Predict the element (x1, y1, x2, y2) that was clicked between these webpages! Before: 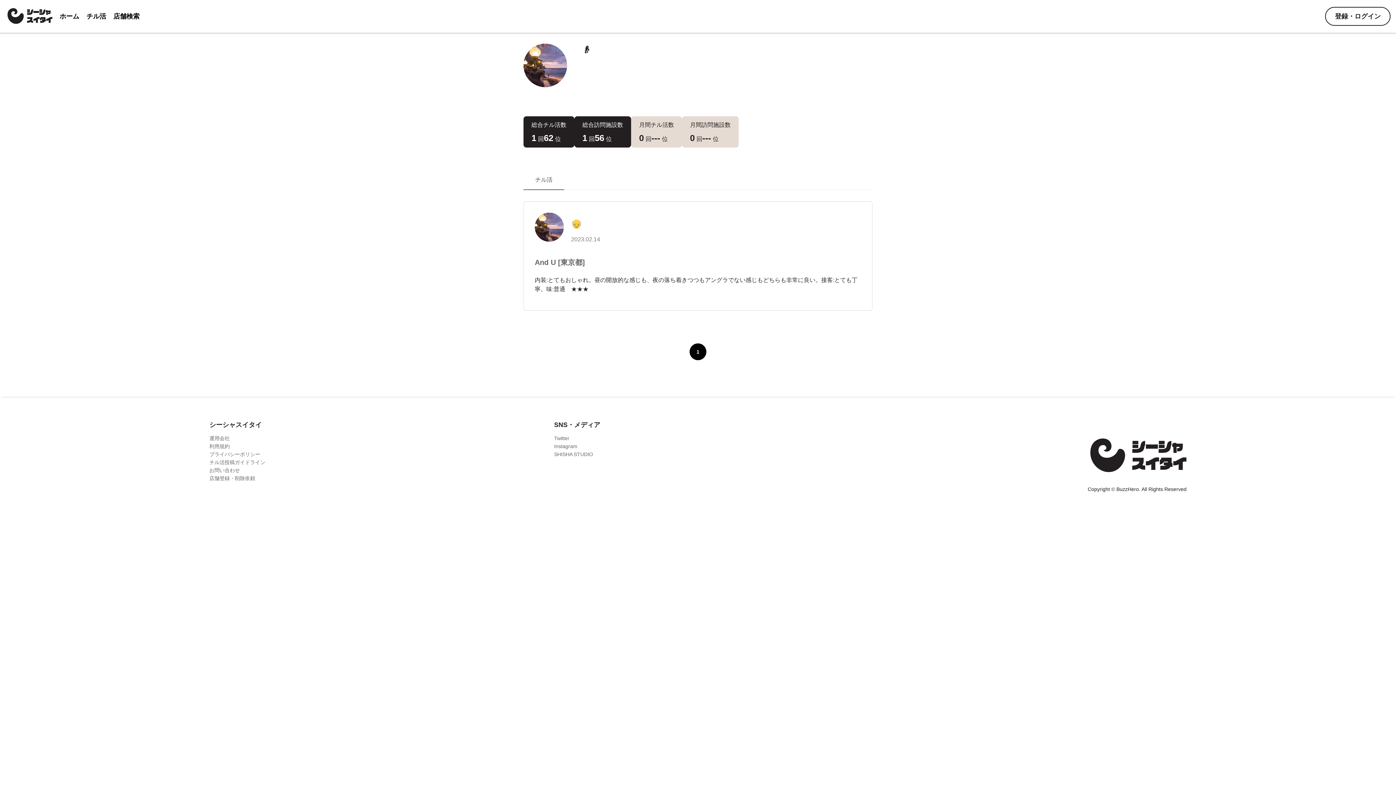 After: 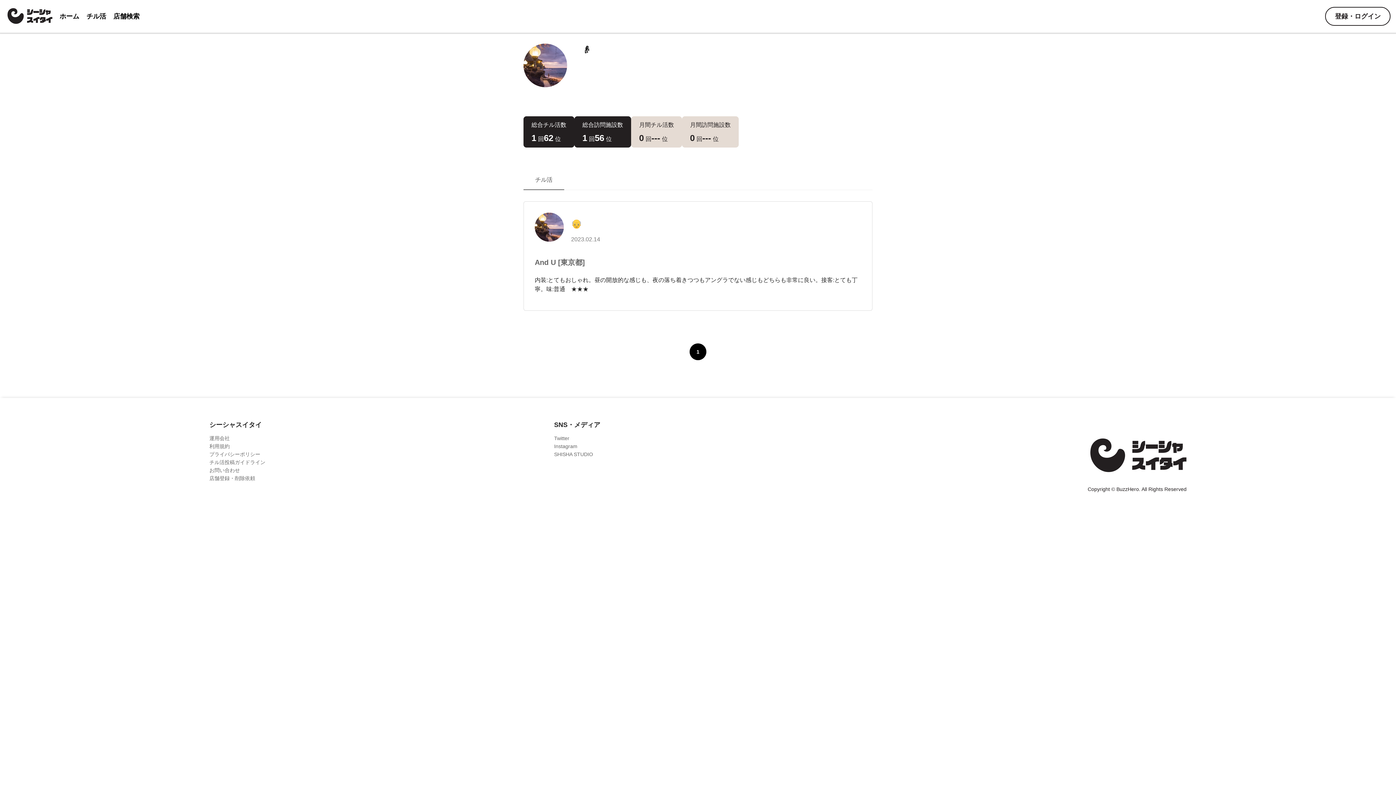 Action: bbox: (523, 62, 567, 67)